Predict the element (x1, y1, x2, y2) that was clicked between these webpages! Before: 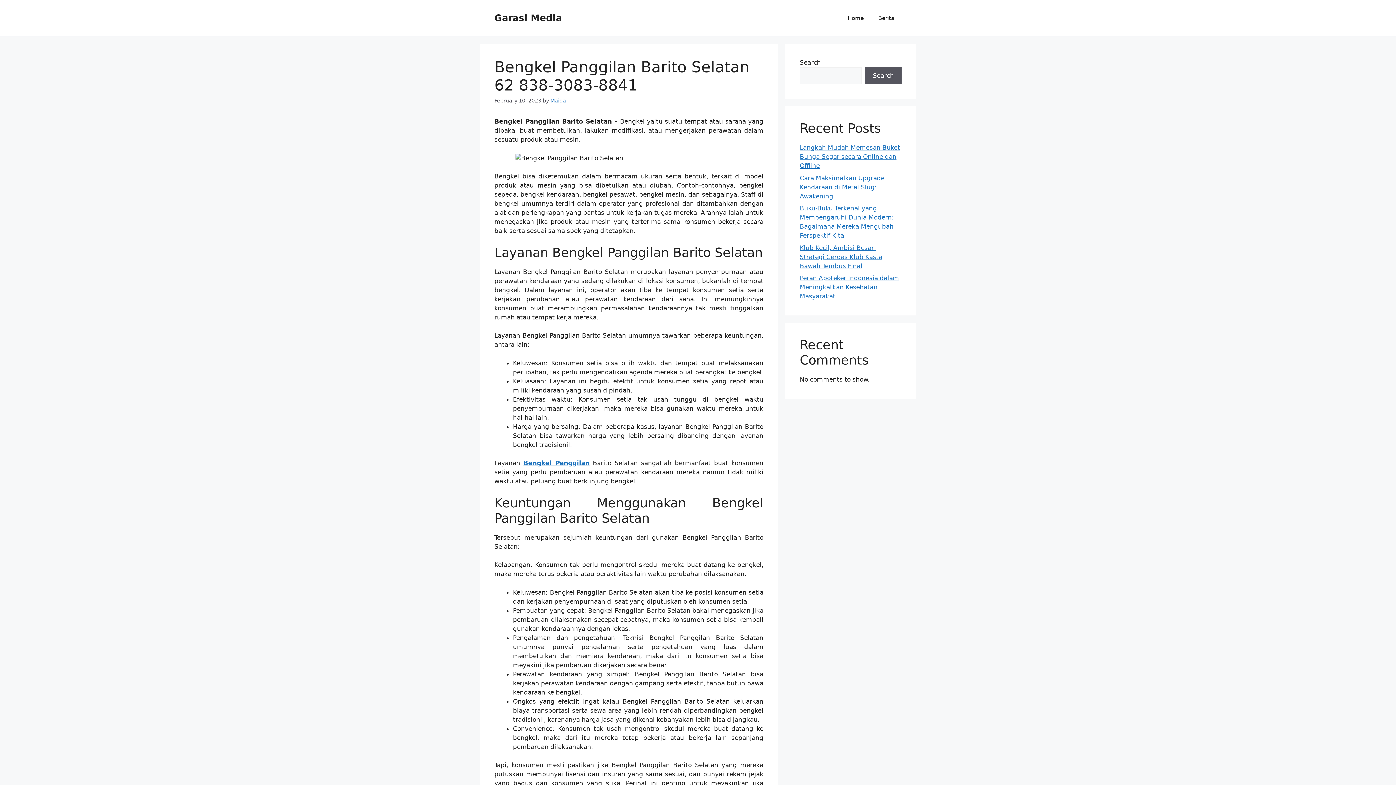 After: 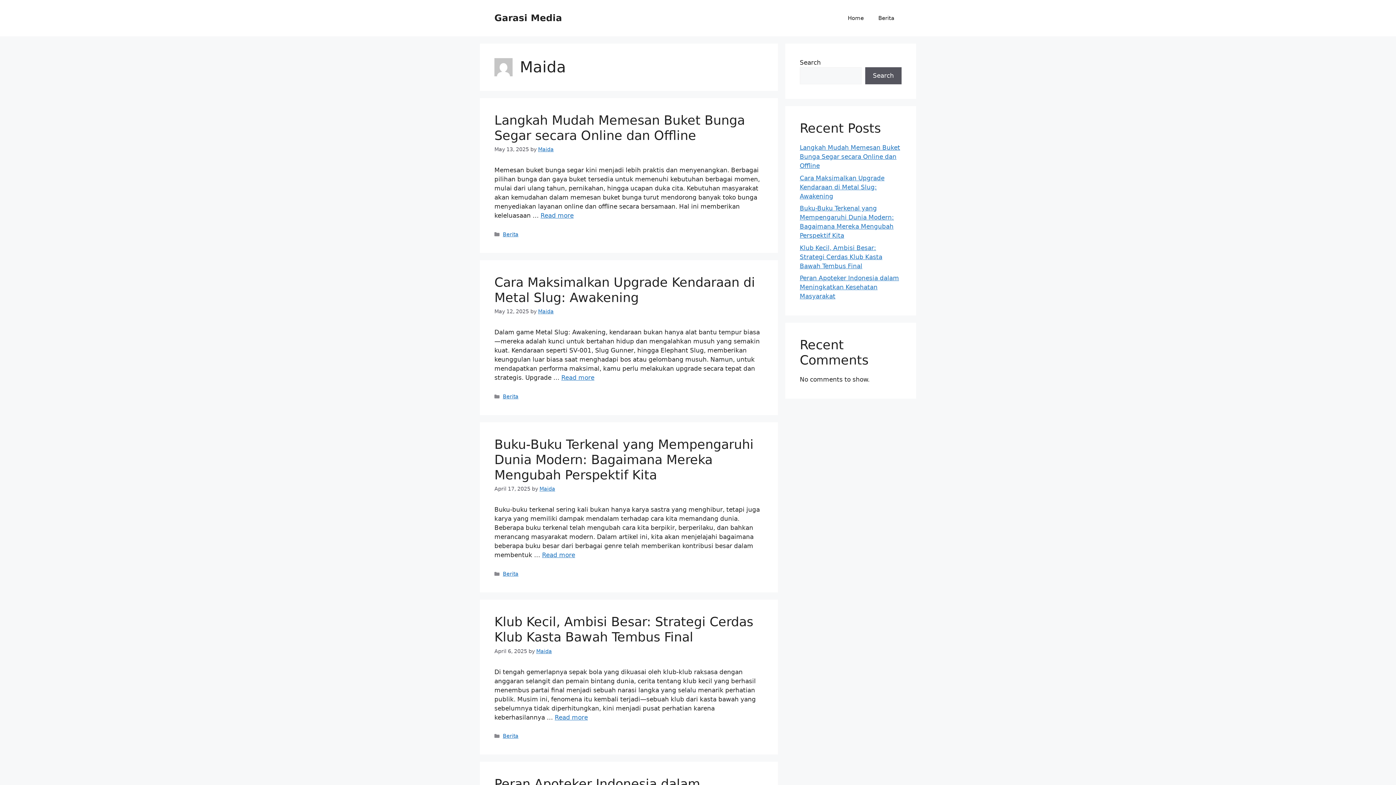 Action: bbox: (550, 97, 566, 103) label: Maida